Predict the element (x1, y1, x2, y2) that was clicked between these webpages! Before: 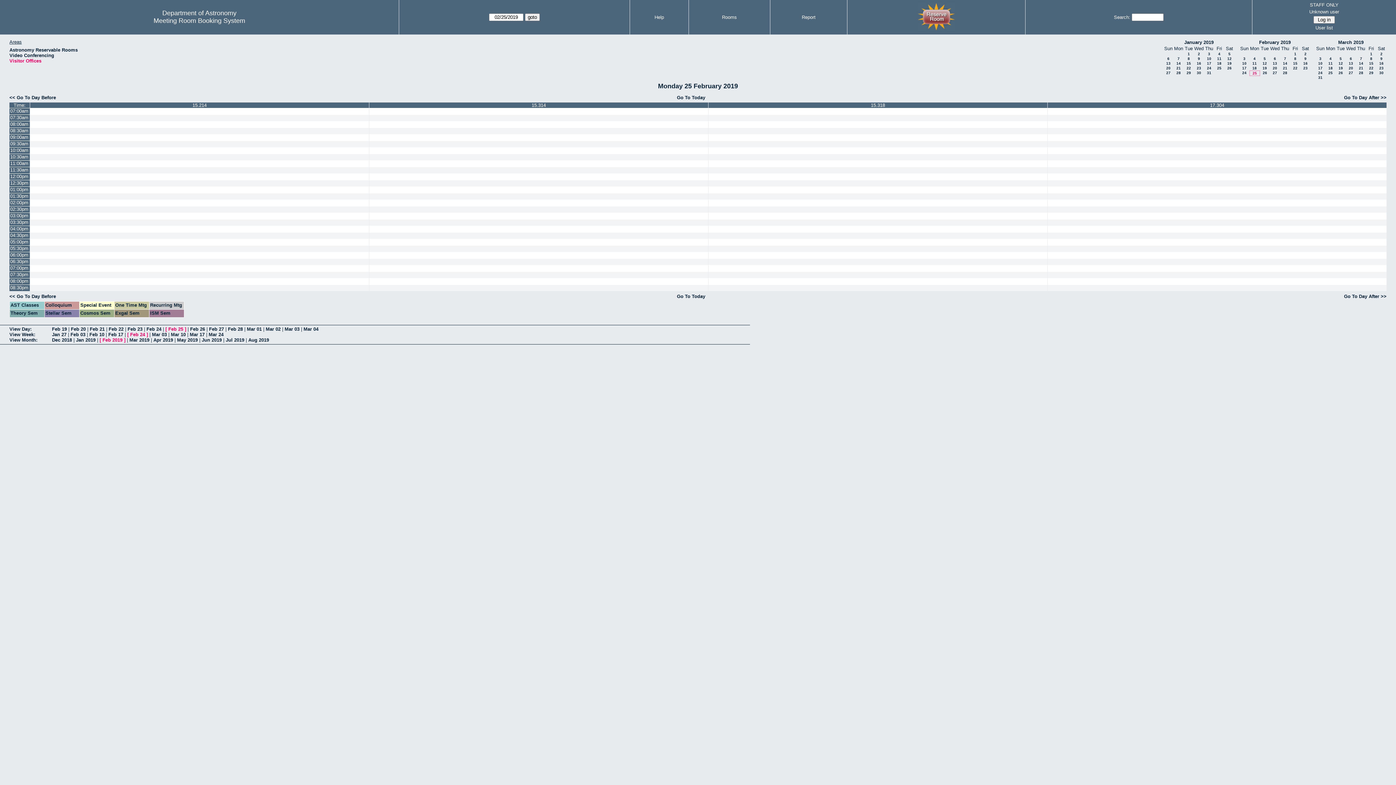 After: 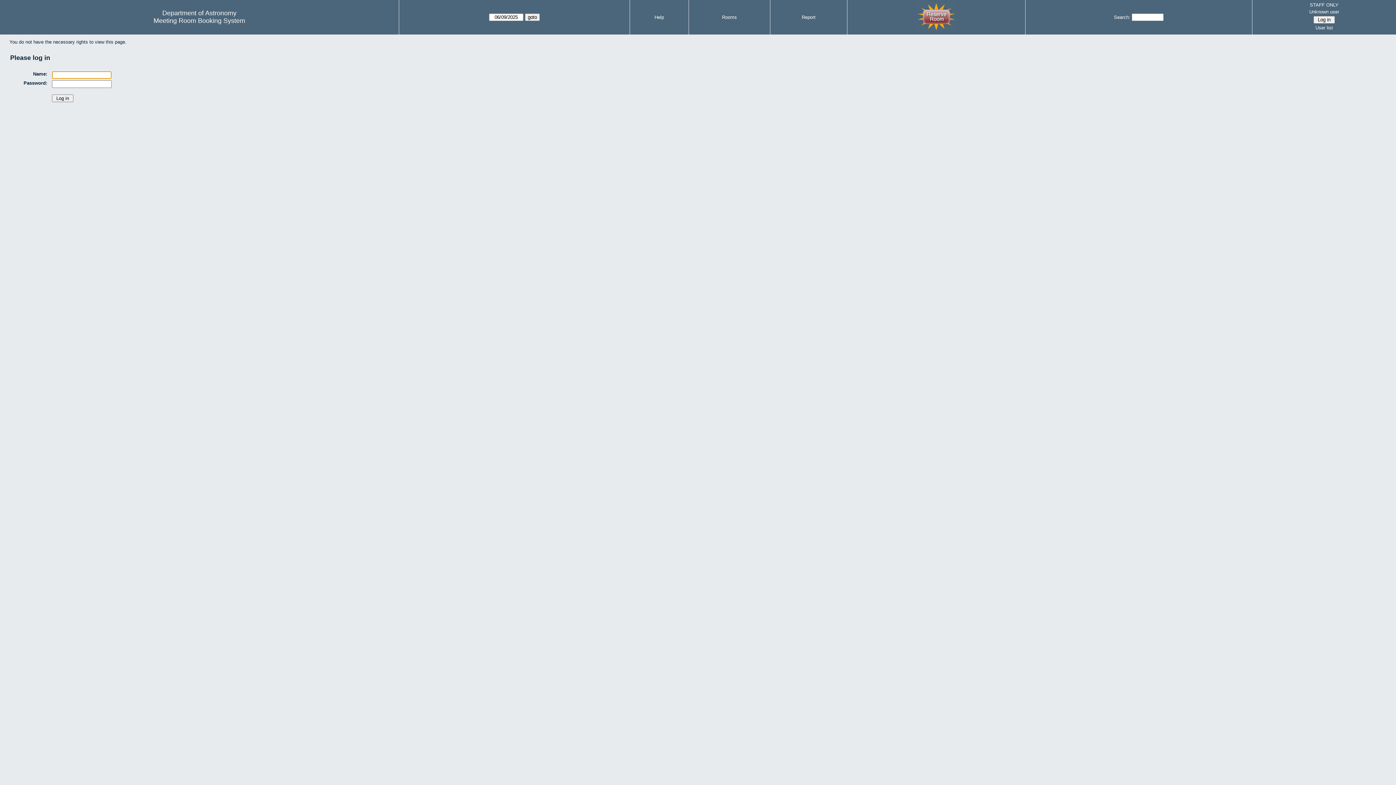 Action: bbox: (708, 226, 1047, 232)